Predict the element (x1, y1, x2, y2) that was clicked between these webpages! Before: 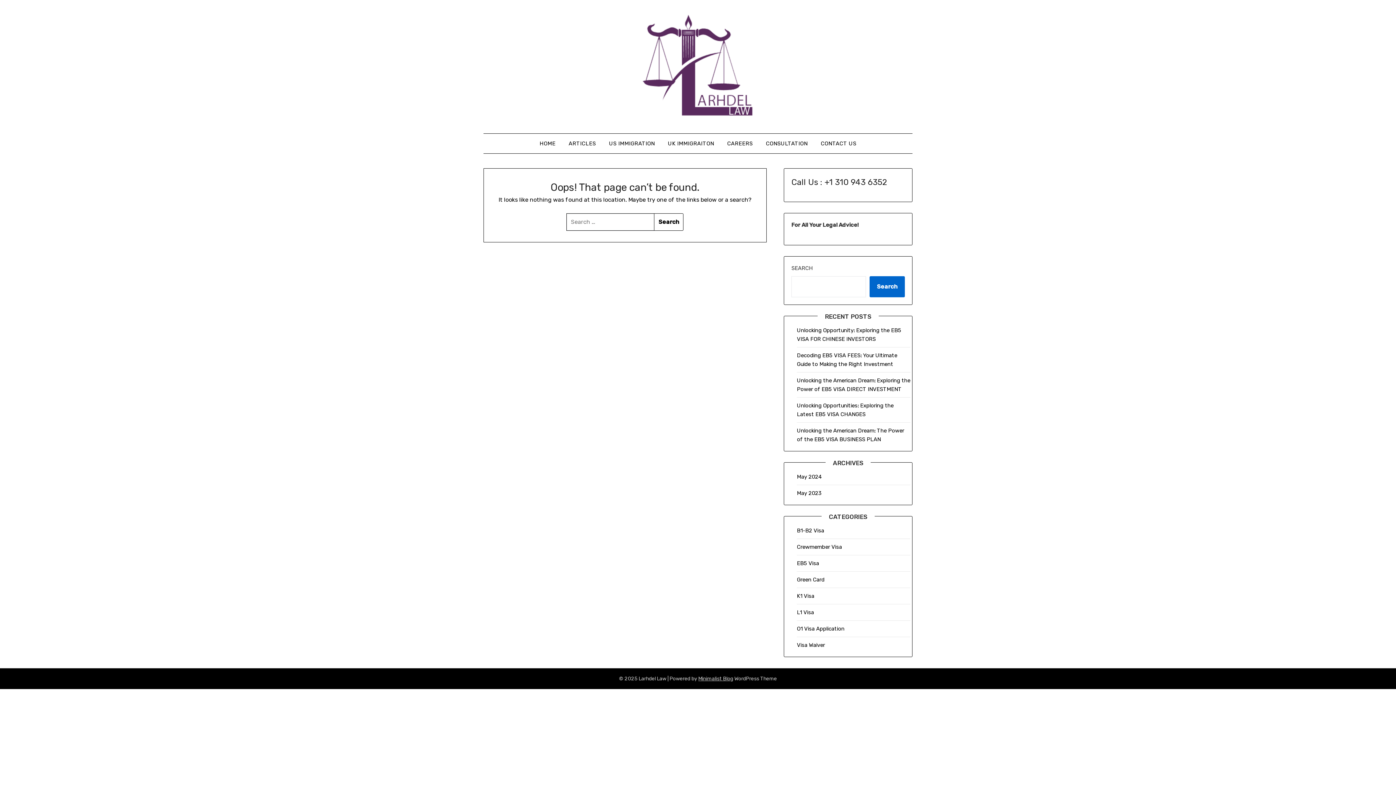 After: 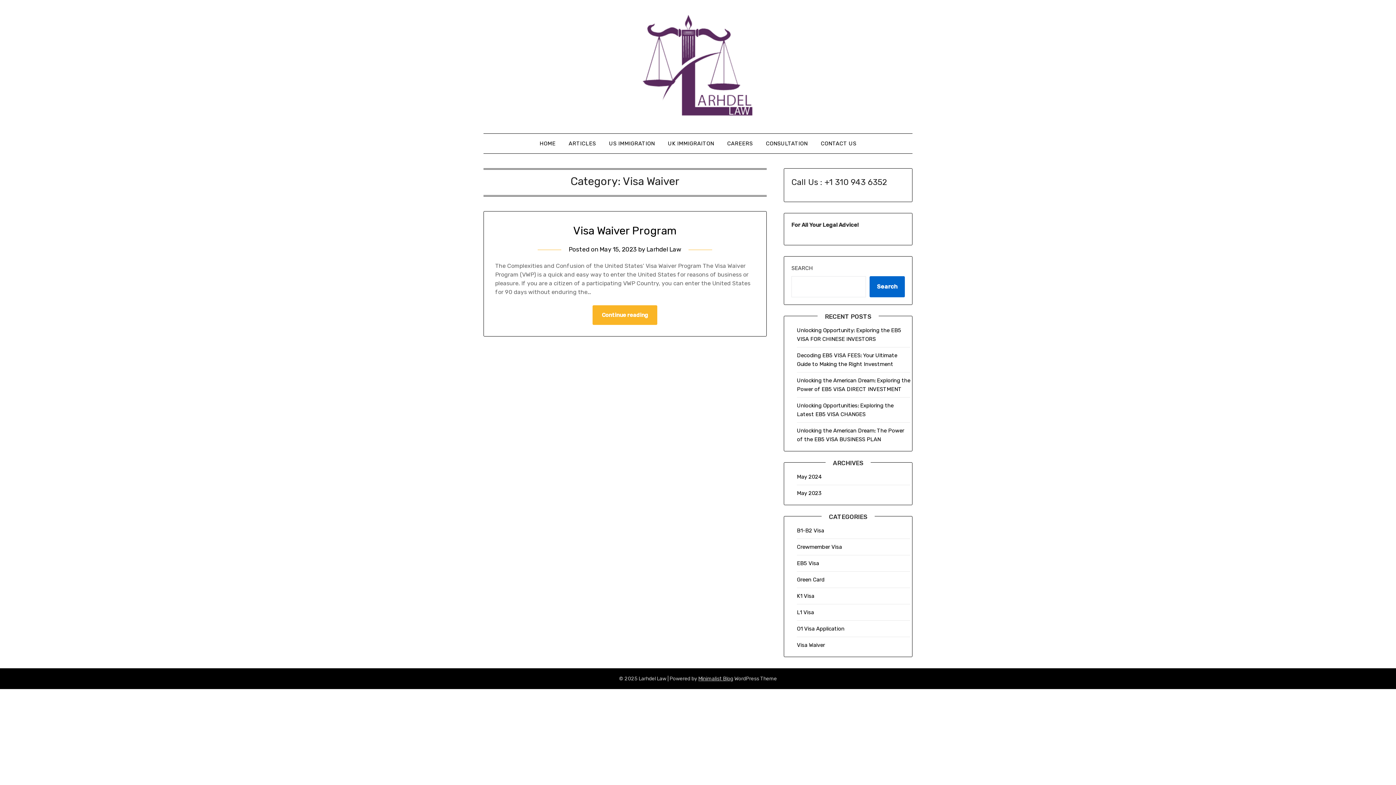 Action: label: Visa Waiver bbox: (797, 642, 825, 648)